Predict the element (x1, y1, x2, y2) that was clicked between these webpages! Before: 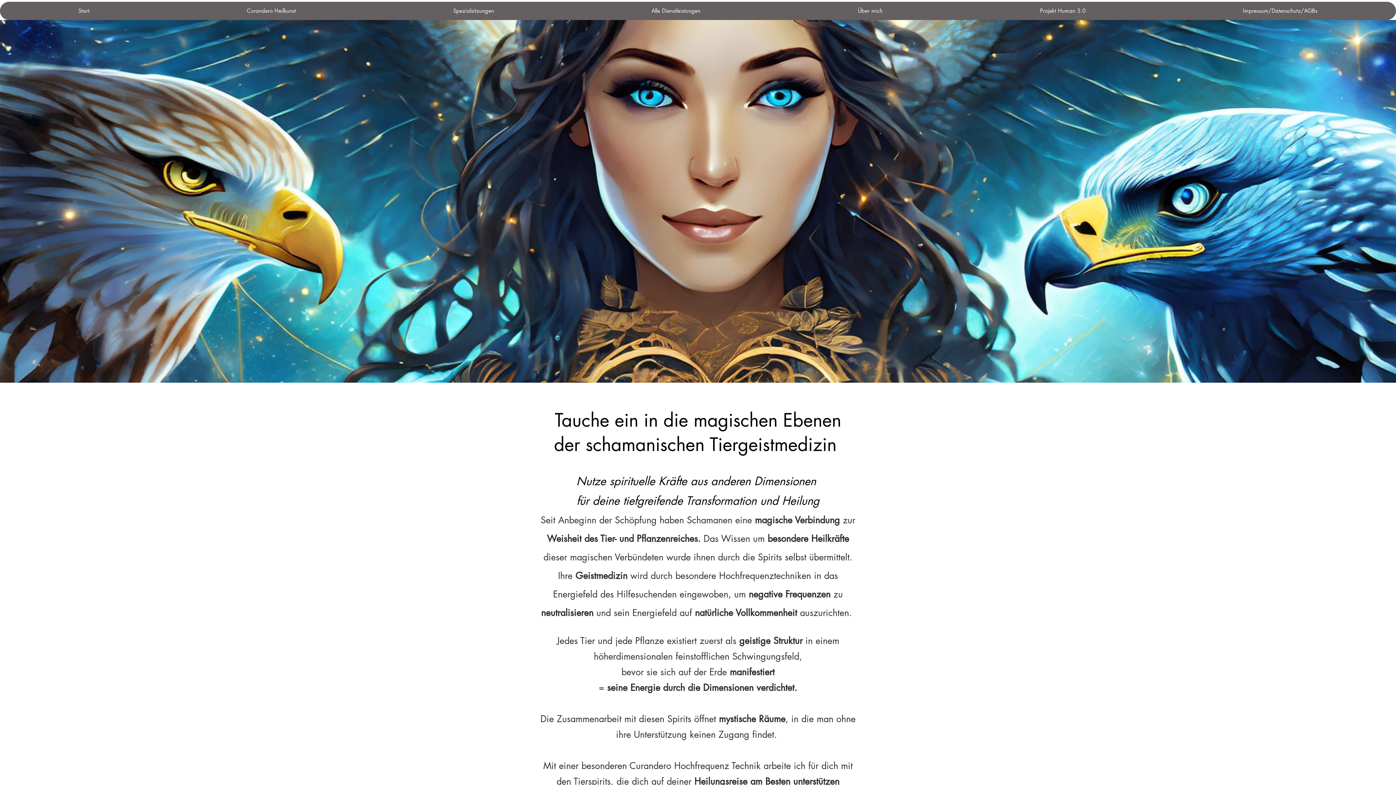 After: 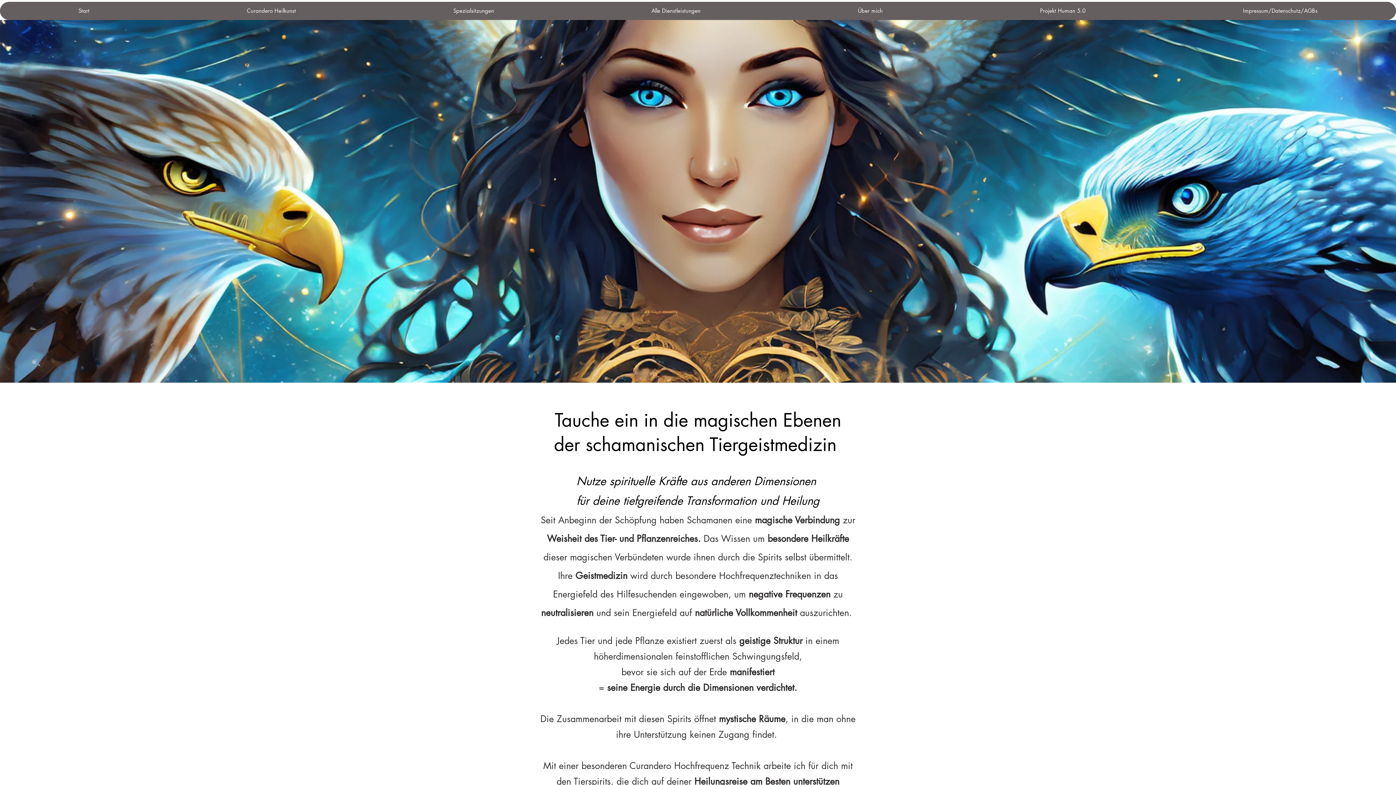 Action: bbox: (374, 1, 572, 20) label: Spezialsitzungen